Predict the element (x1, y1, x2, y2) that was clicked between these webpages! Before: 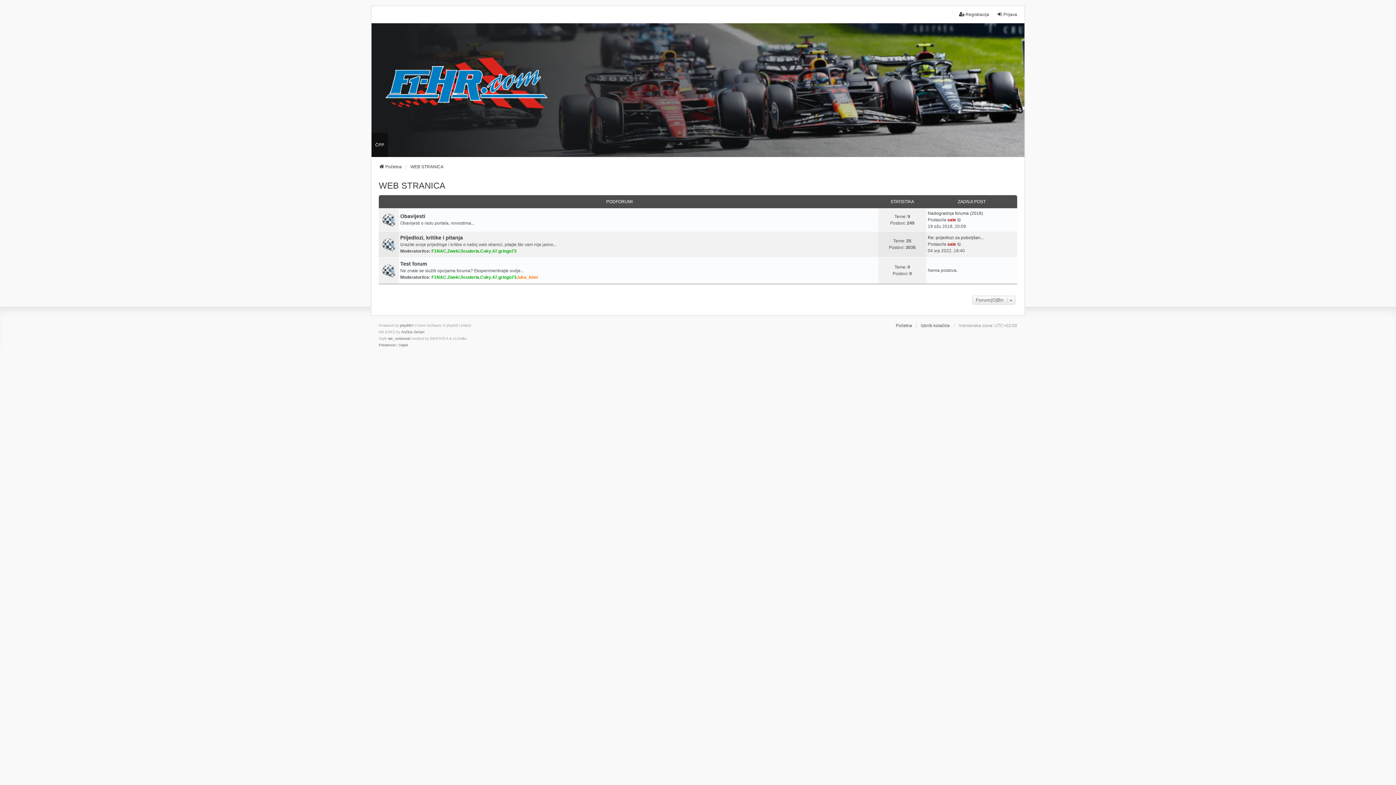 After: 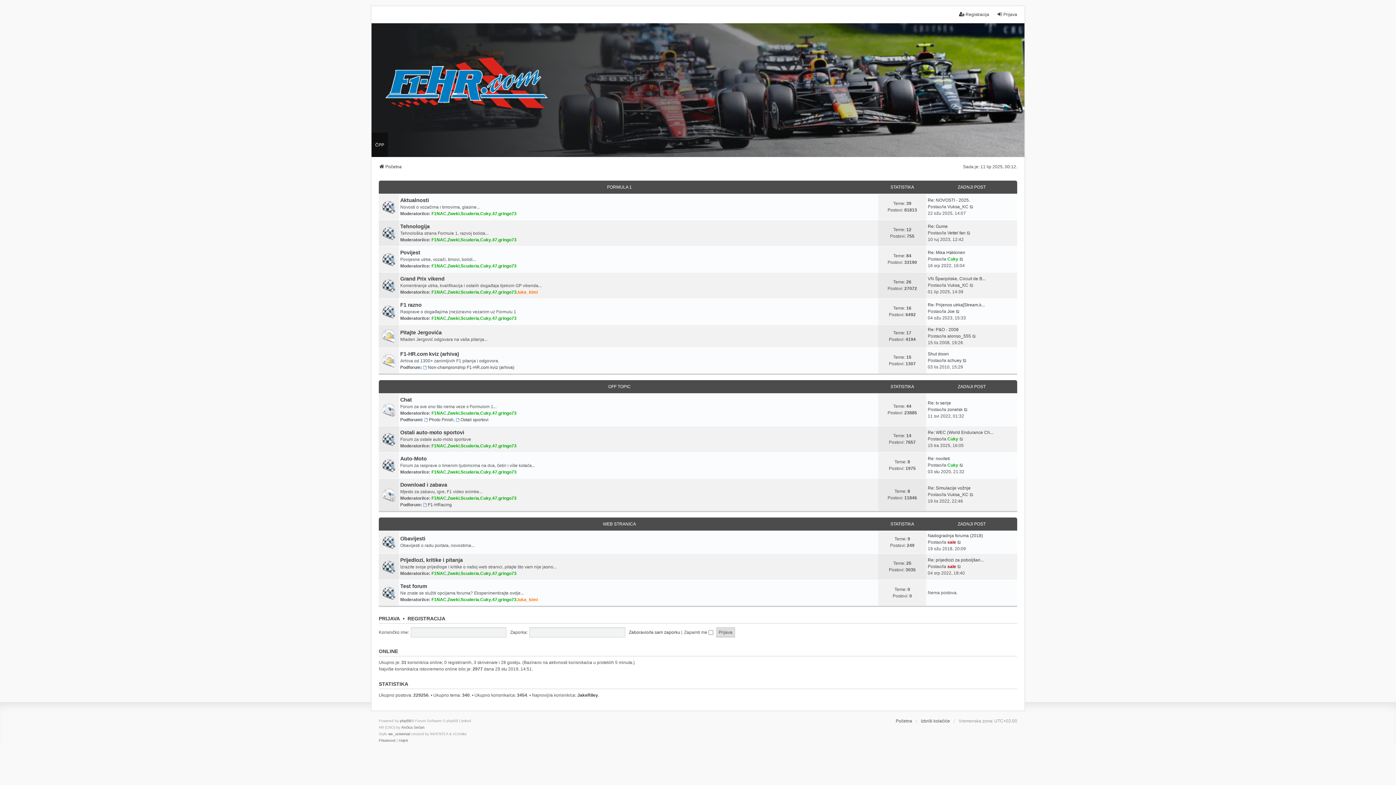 Action: bbox: (371, 50, 1024, 130)